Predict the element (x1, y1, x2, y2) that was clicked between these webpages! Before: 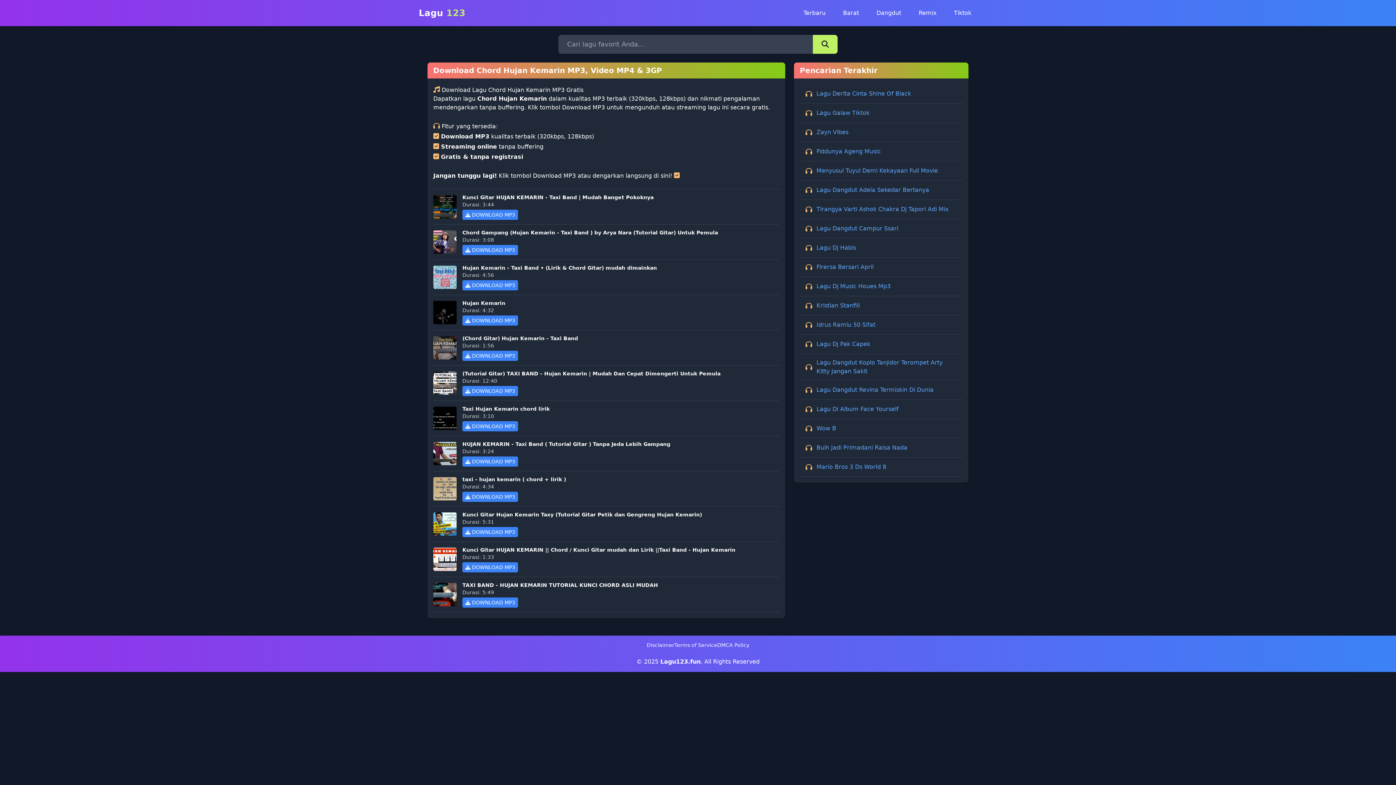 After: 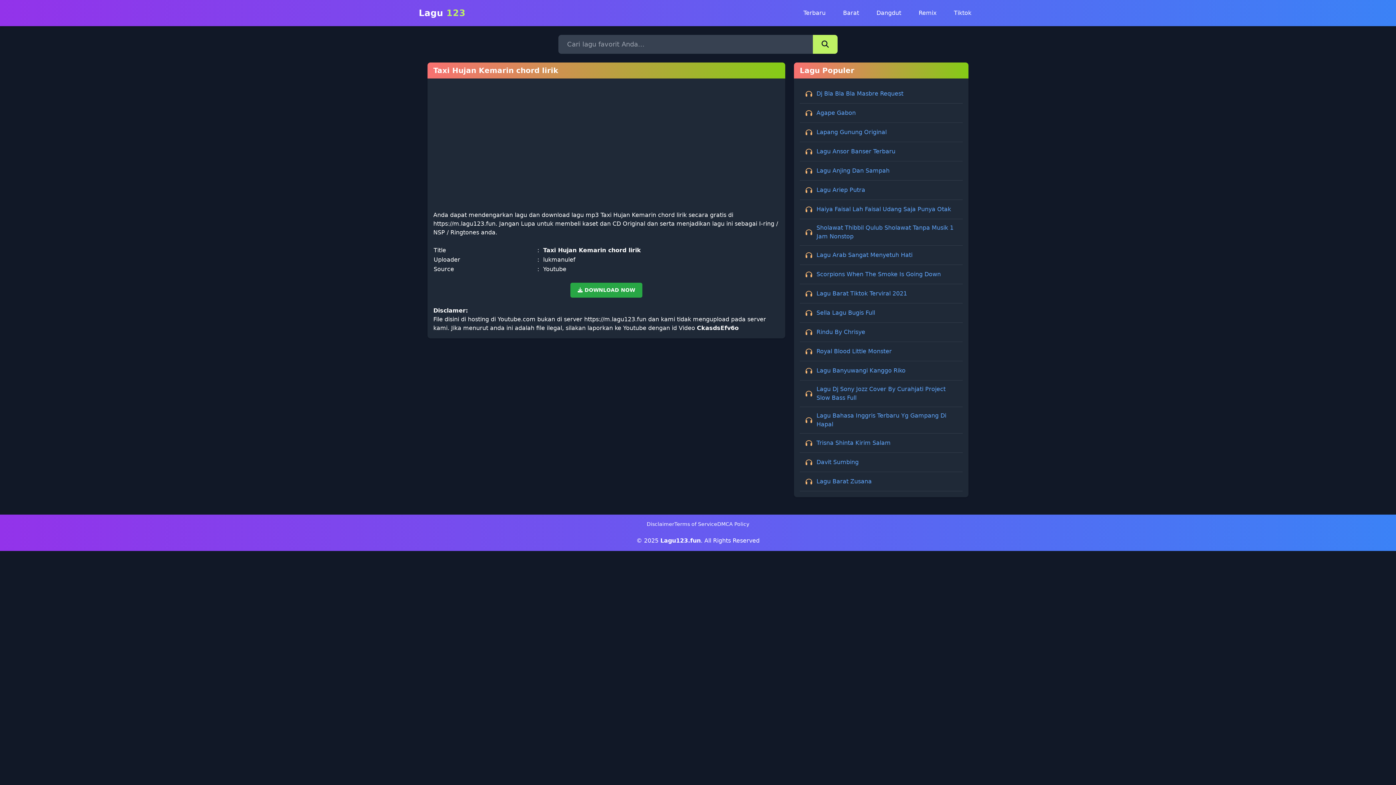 Action: bbox: (462, 421, 518, 431) label:  DOWNLOAD MP3